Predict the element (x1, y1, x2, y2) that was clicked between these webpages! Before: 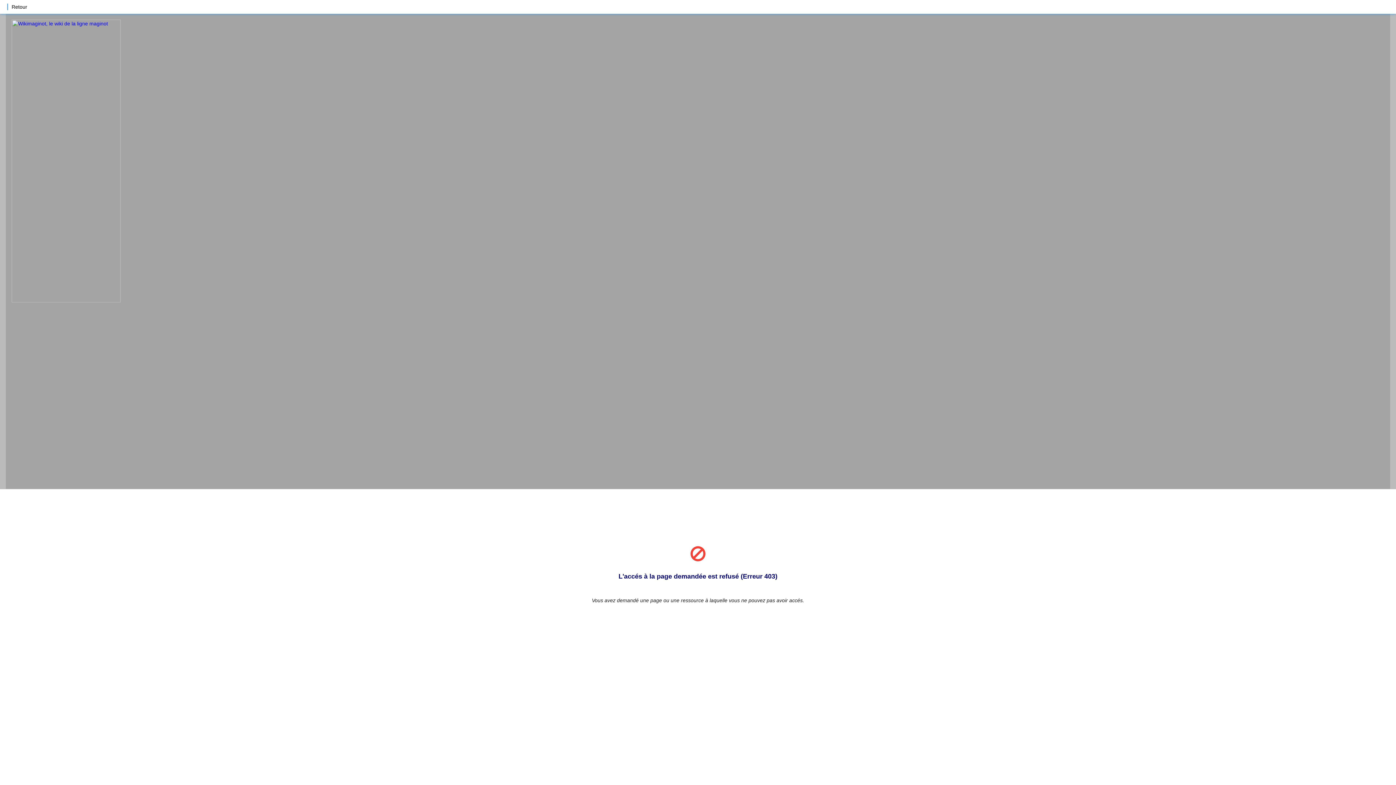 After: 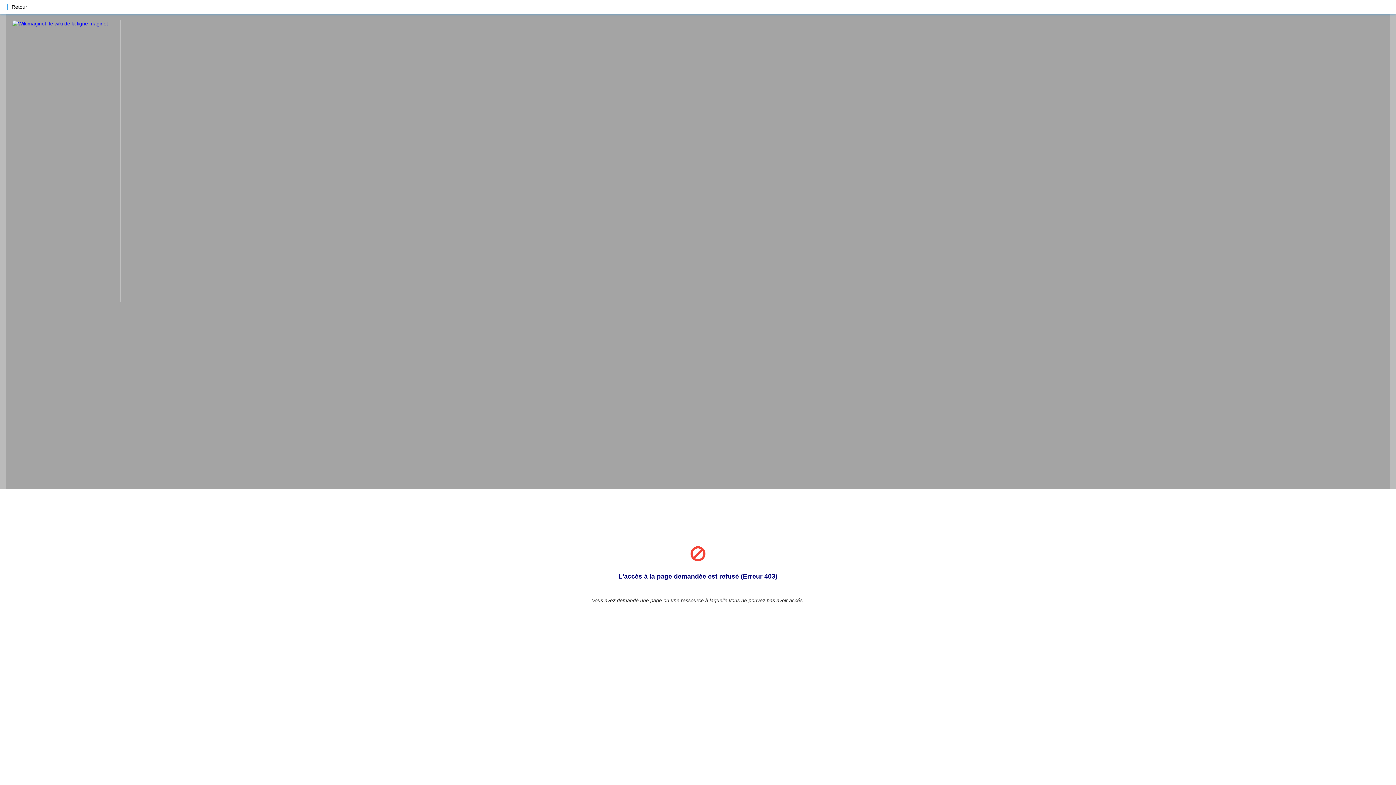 Action: bbox: (11, 297, 193, 303)